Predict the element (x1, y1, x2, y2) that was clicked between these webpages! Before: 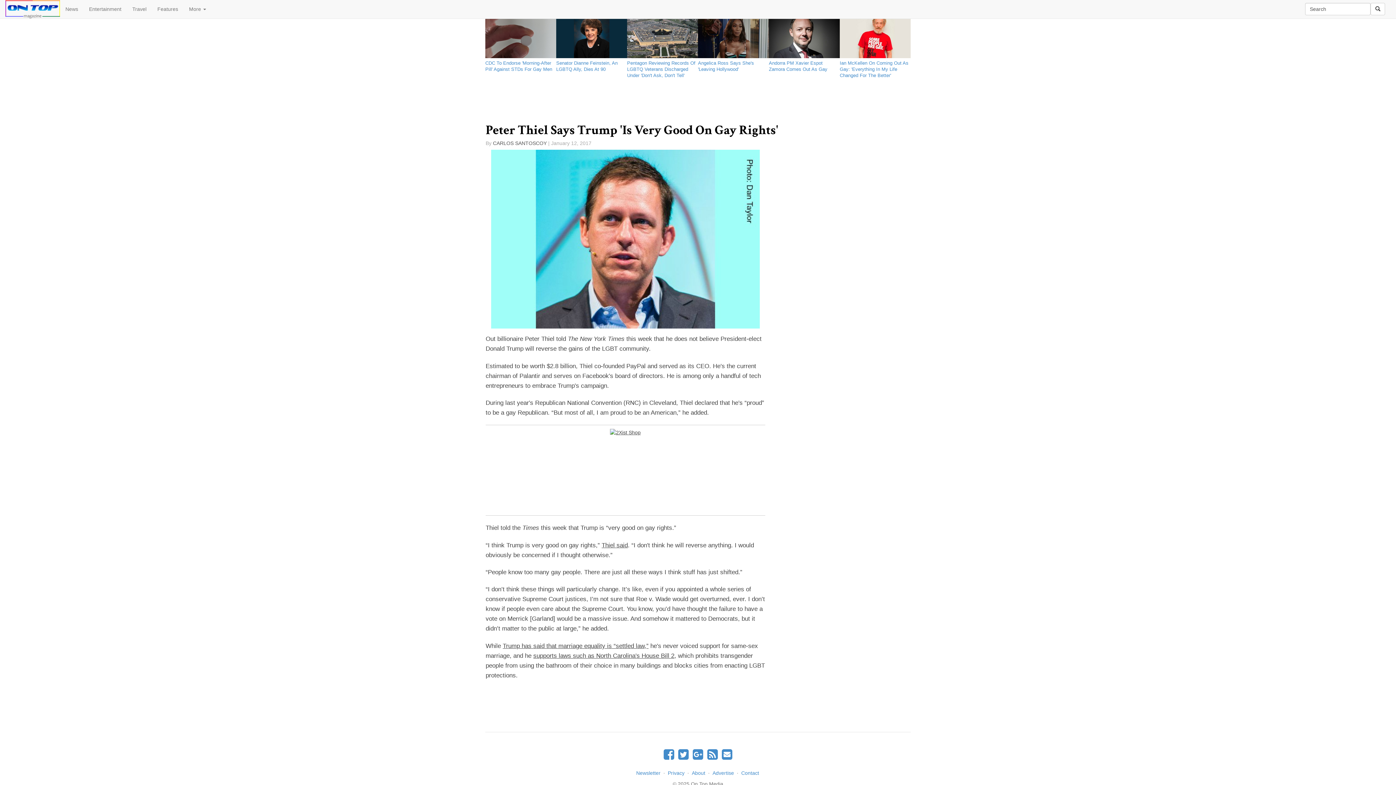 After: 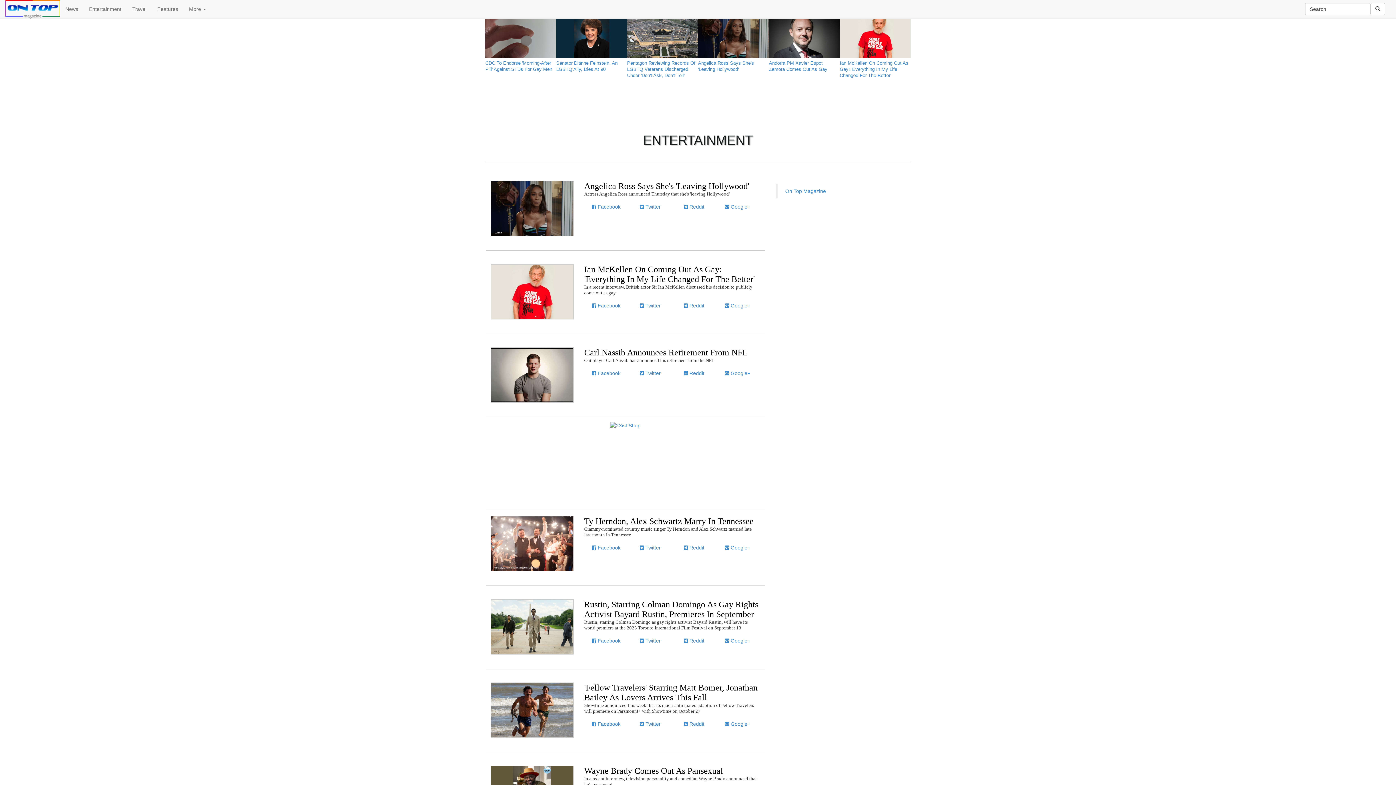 Action: bbox: (83, 0, 126, 18) label: Entertainment